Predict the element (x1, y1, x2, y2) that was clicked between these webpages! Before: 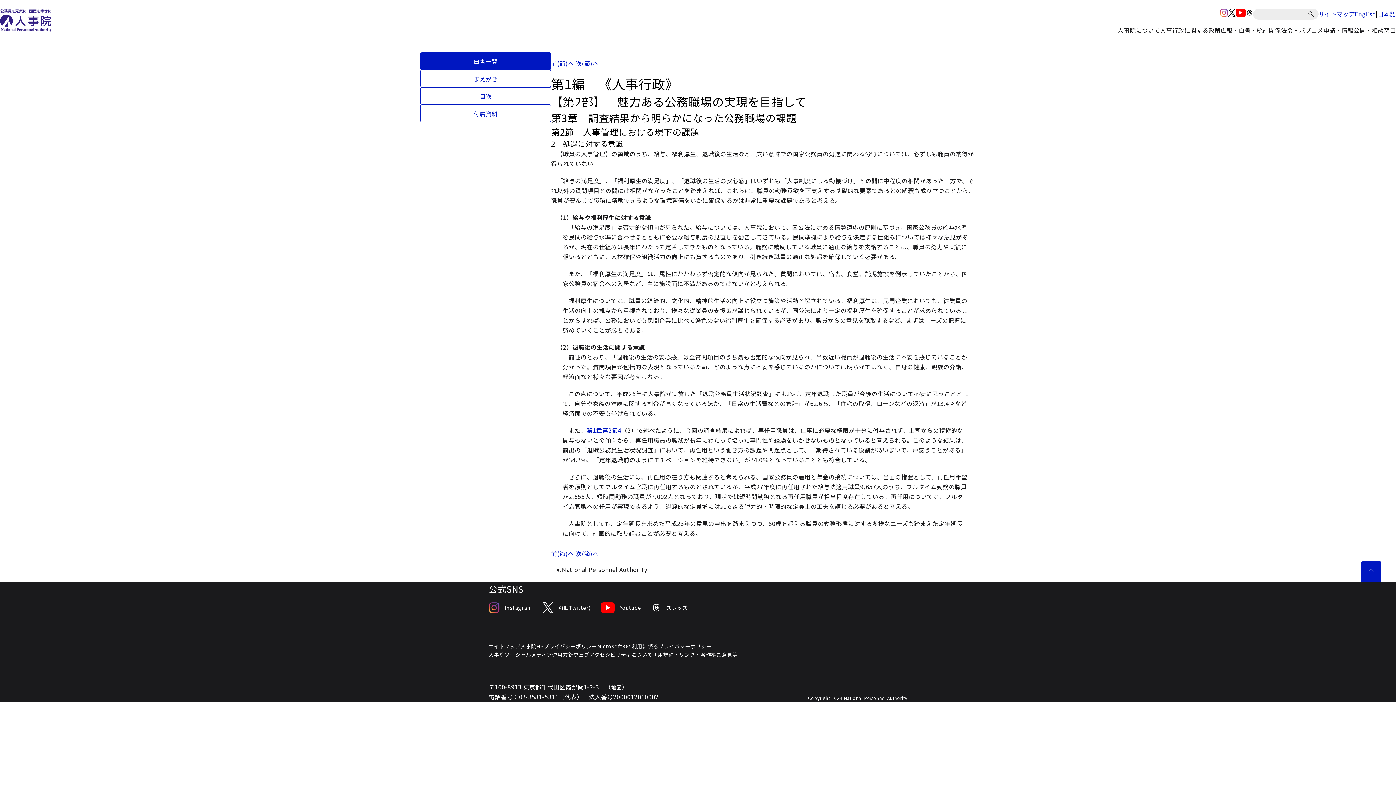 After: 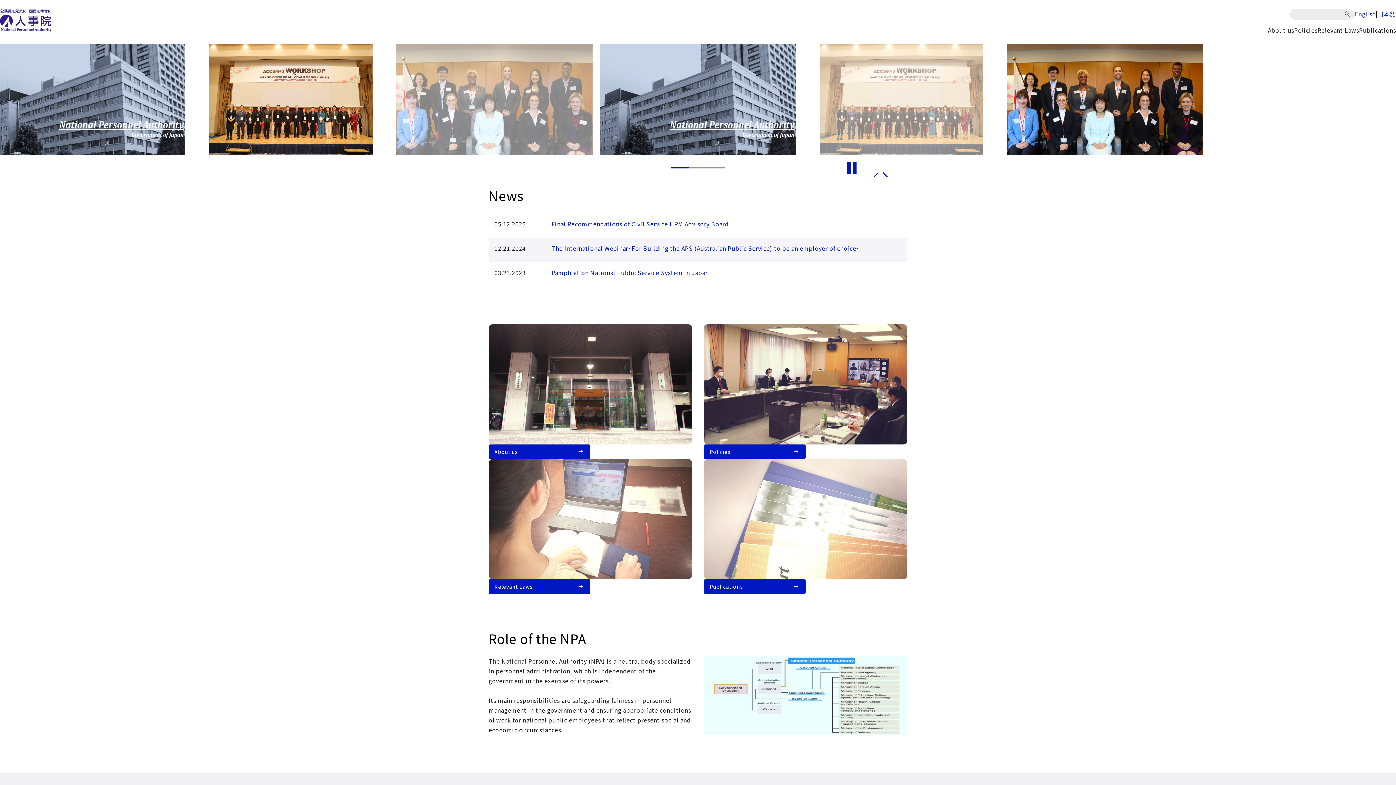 Action: bbox: (1355, 9, 1376, 18) label: English